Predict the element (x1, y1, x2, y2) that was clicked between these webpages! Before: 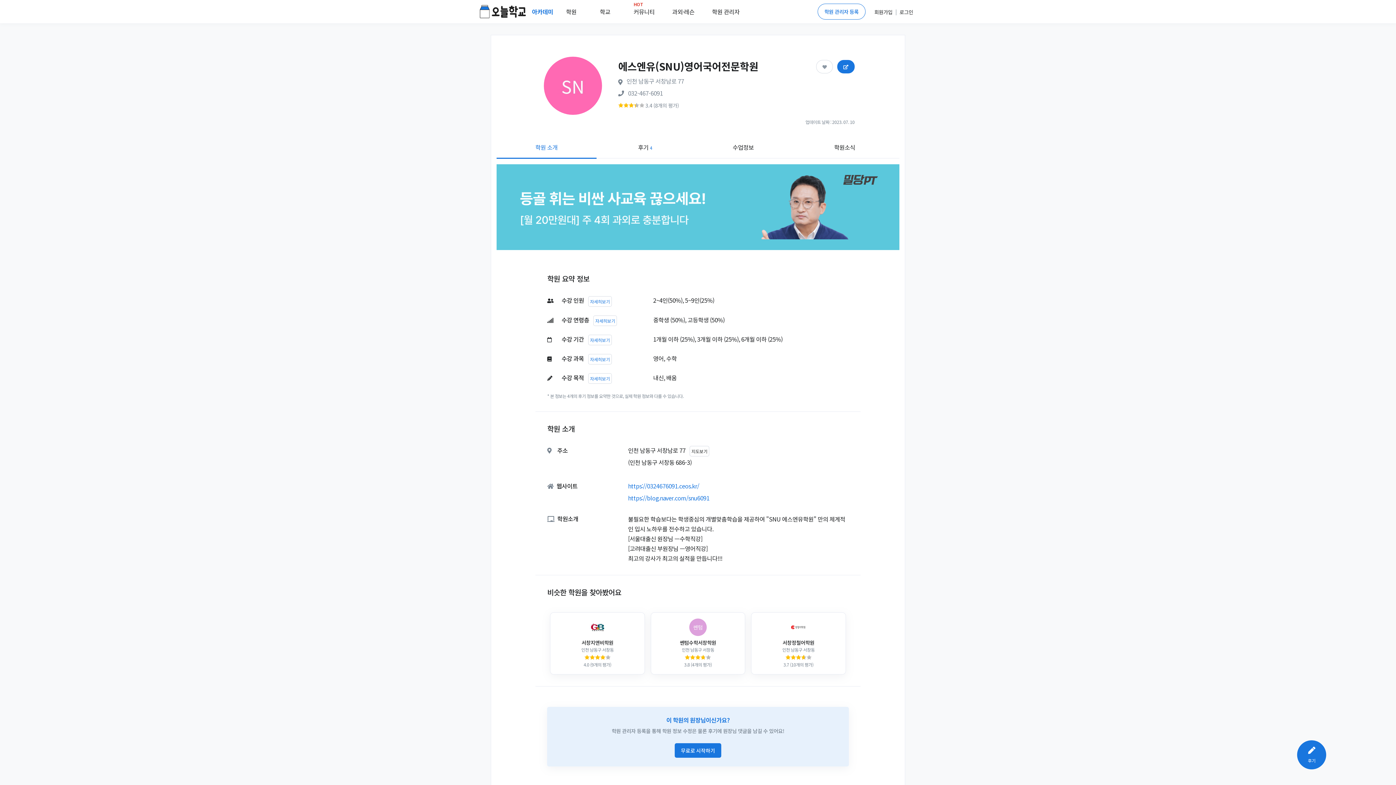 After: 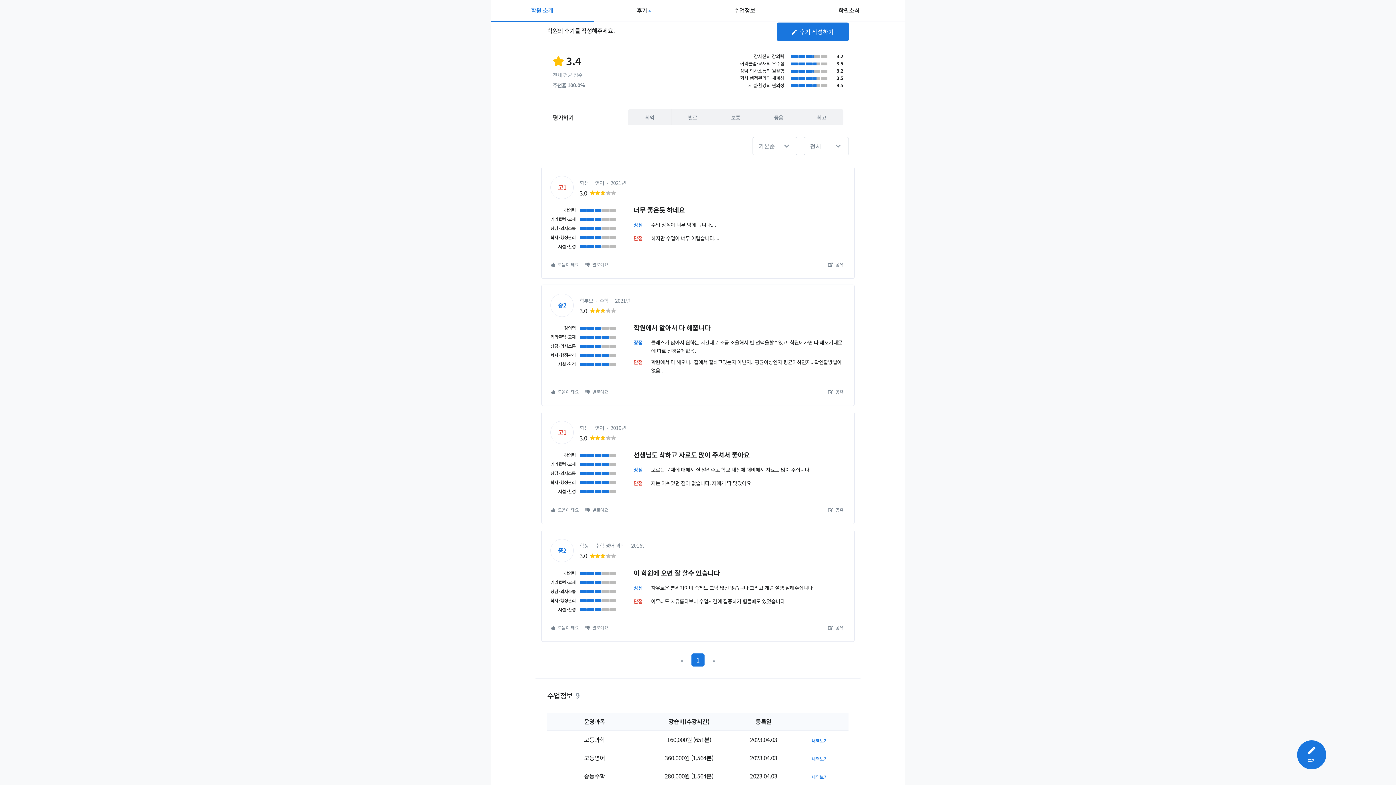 Action: label: 후기 4 bbox: (599, 137, 691, 158)